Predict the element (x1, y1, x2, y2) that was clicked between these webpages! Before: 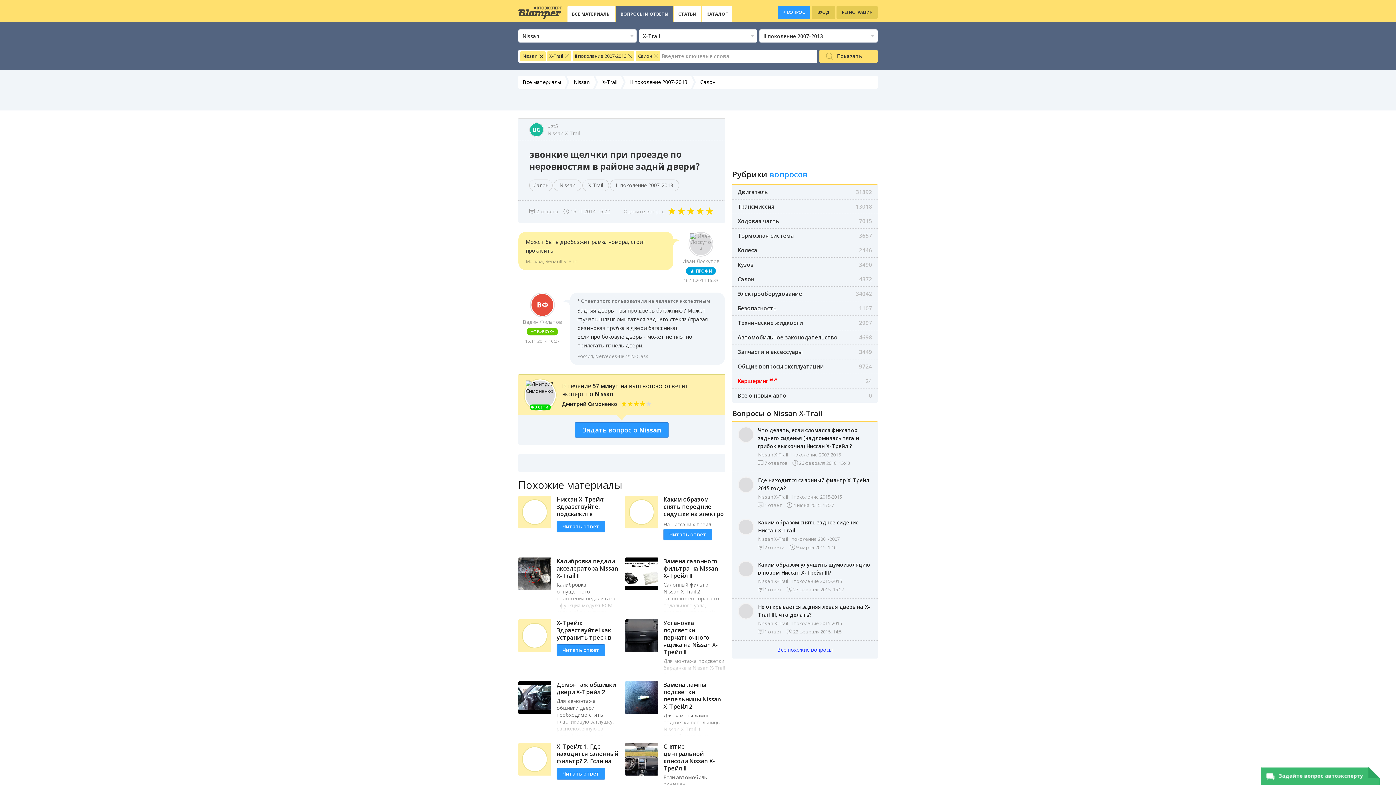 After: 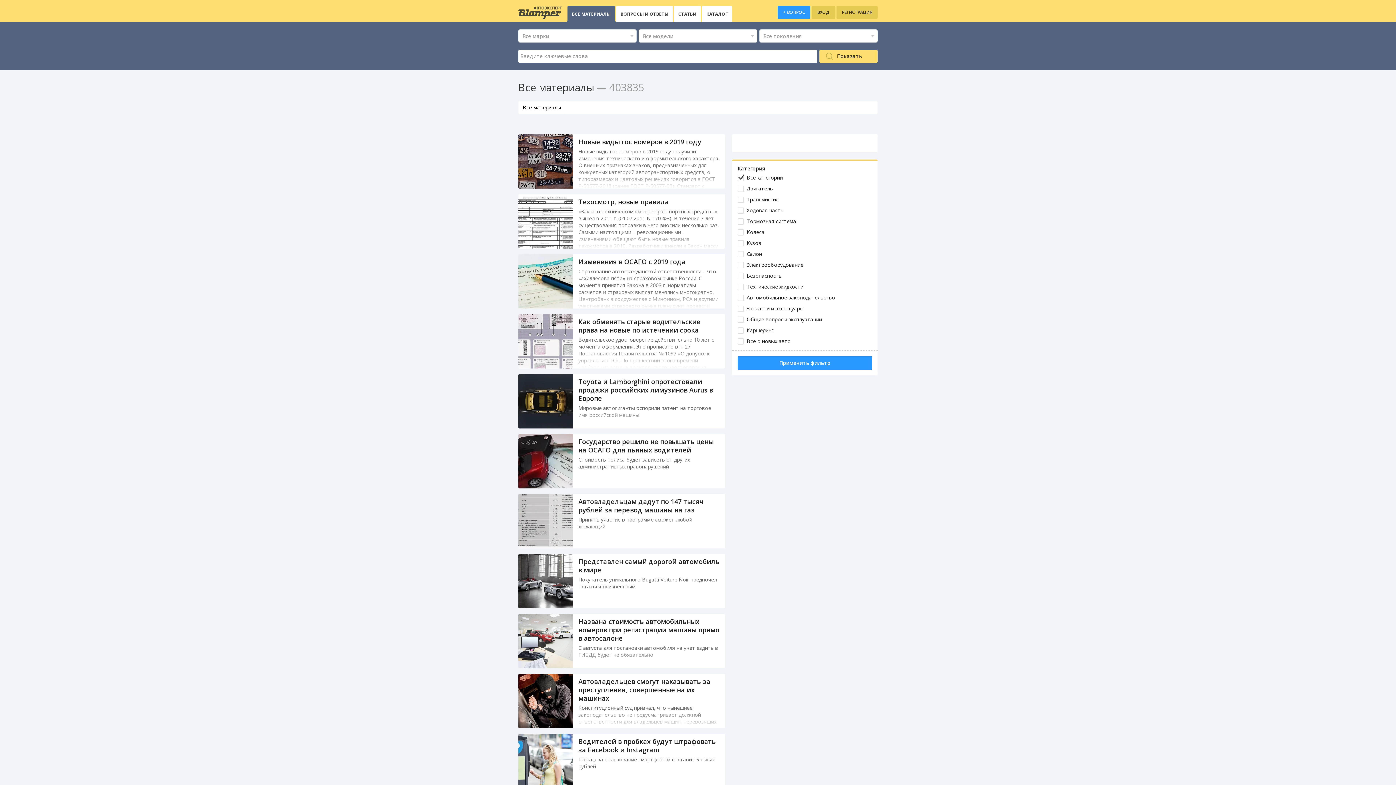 Action: bbox: (518, 75, 564, 88) label: Все материалы